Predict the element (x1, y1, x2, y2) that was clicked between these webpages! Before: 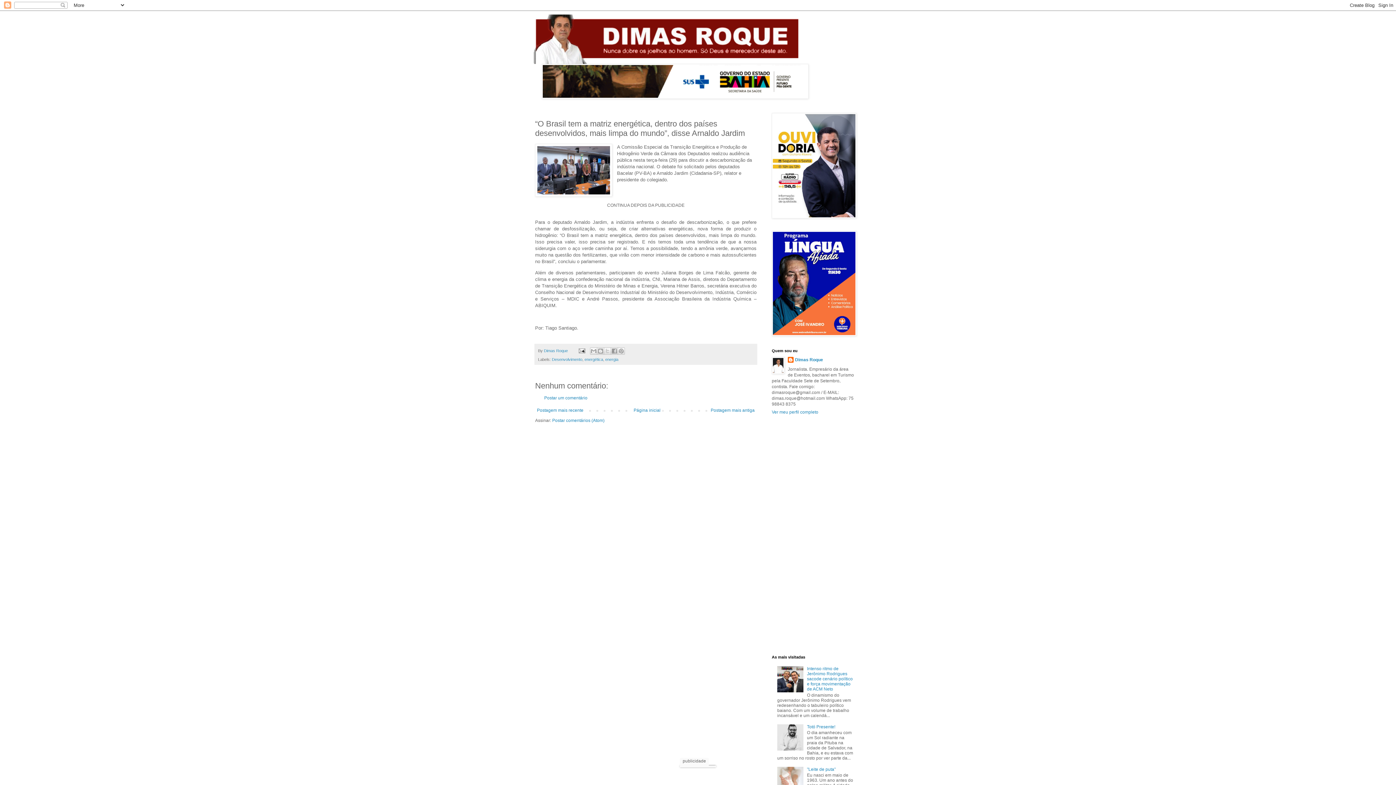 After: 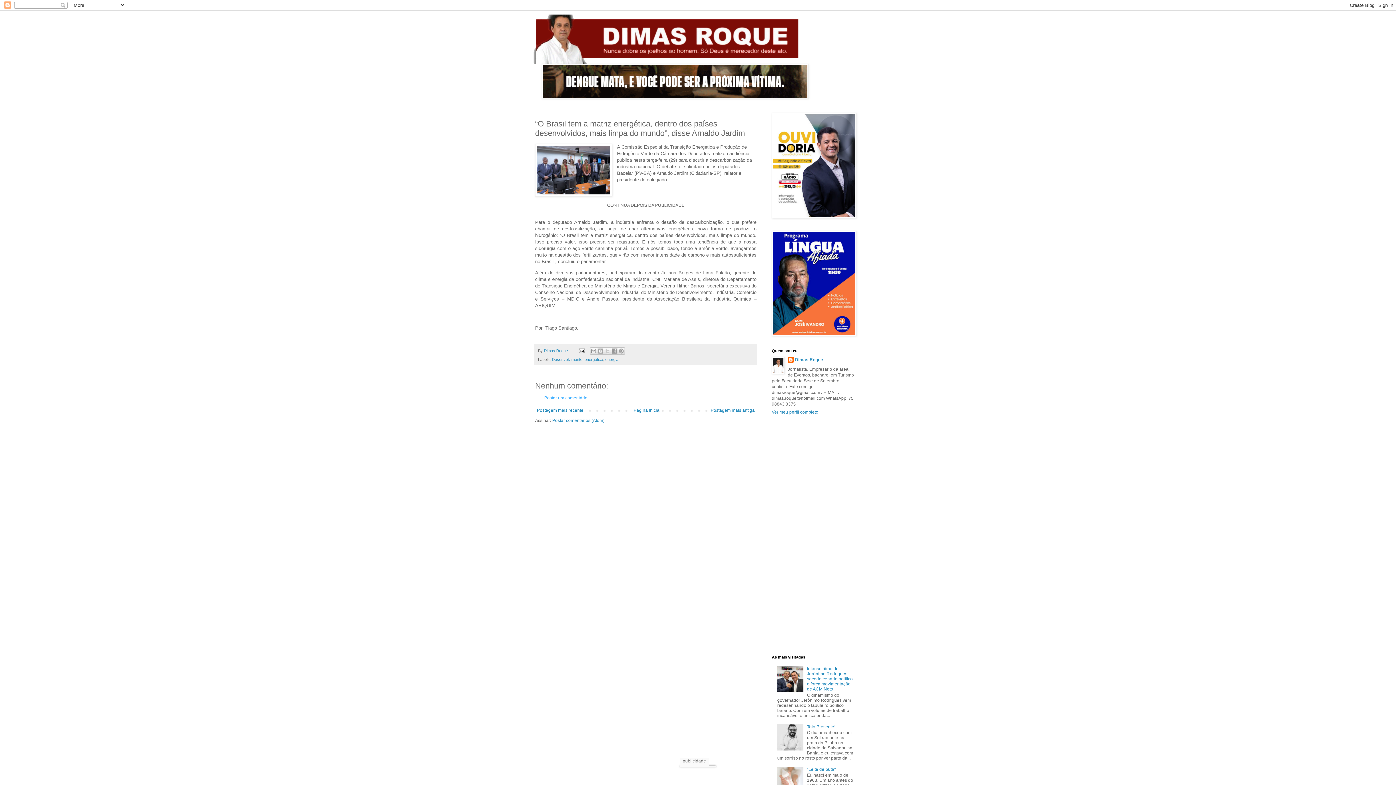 Action: bbox: (544, 395, 587, 400) label: Postar um comentário